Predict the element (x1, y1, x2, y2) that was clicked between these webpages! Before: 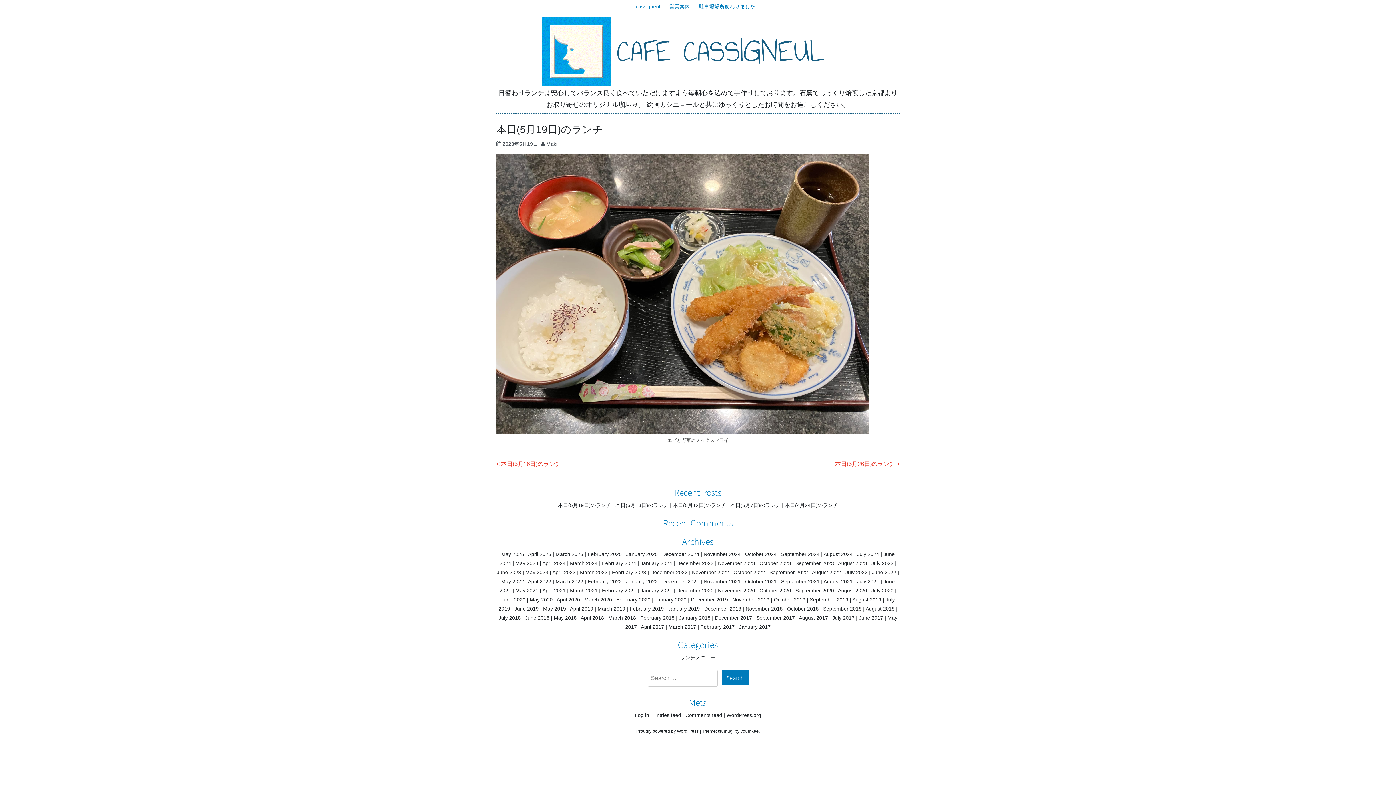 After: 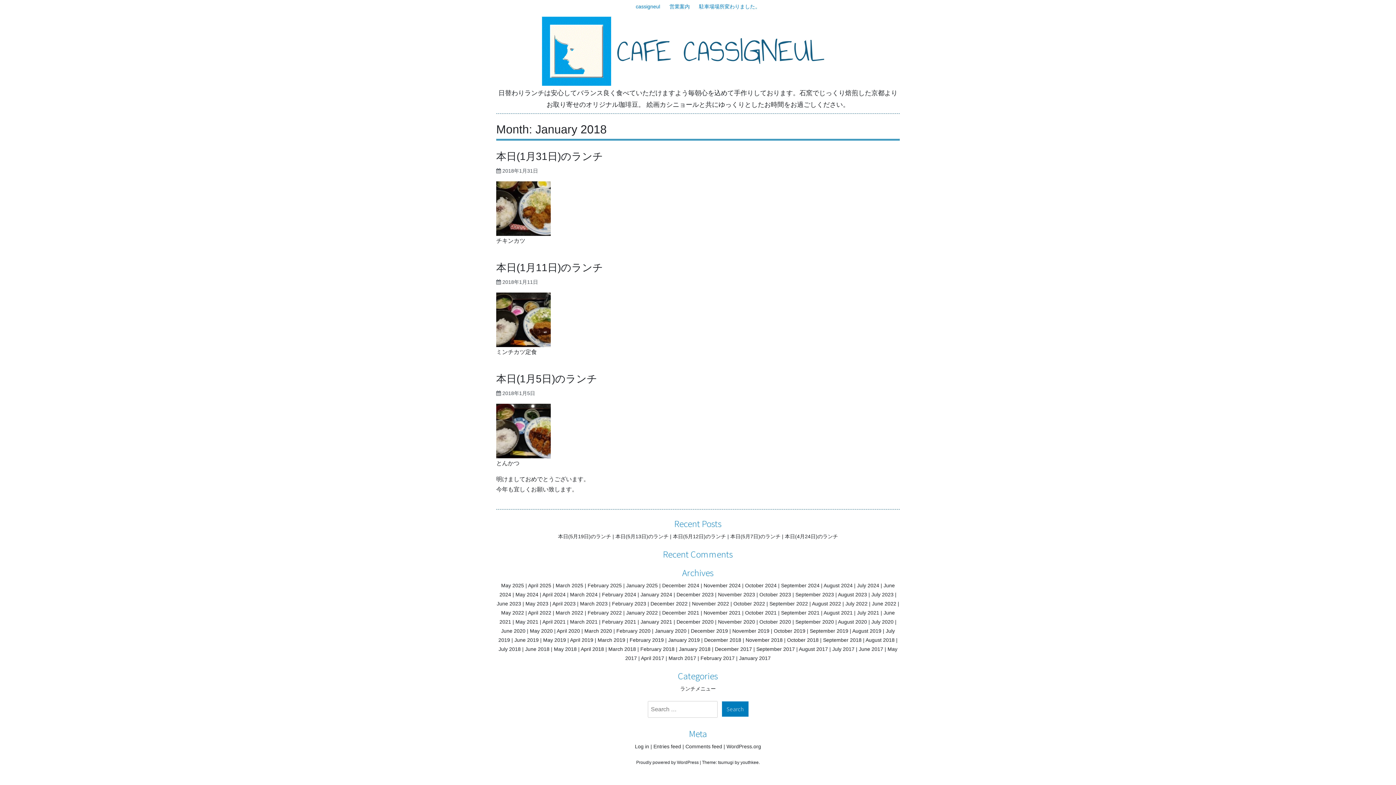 Action: label: January 2018 bbox: (679, 615, 710, 620)